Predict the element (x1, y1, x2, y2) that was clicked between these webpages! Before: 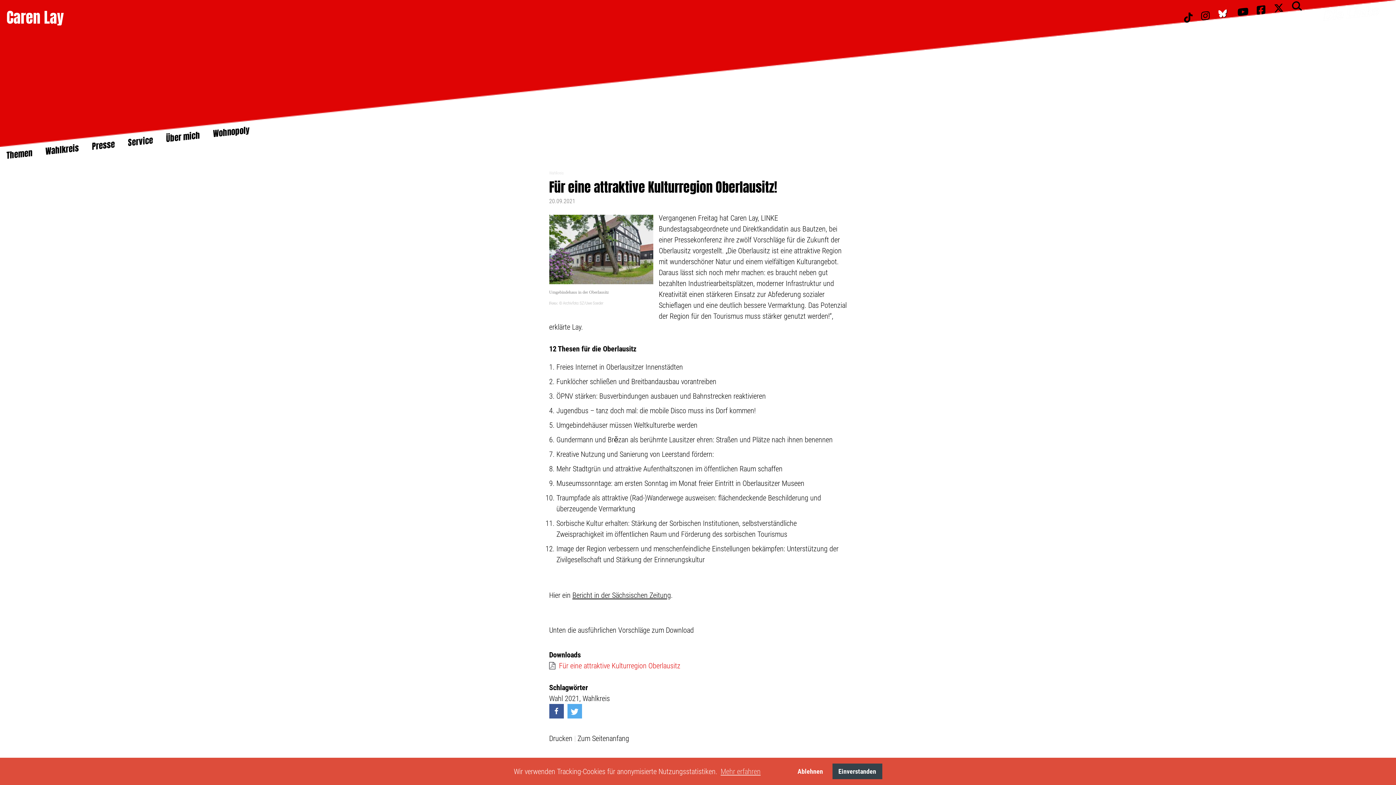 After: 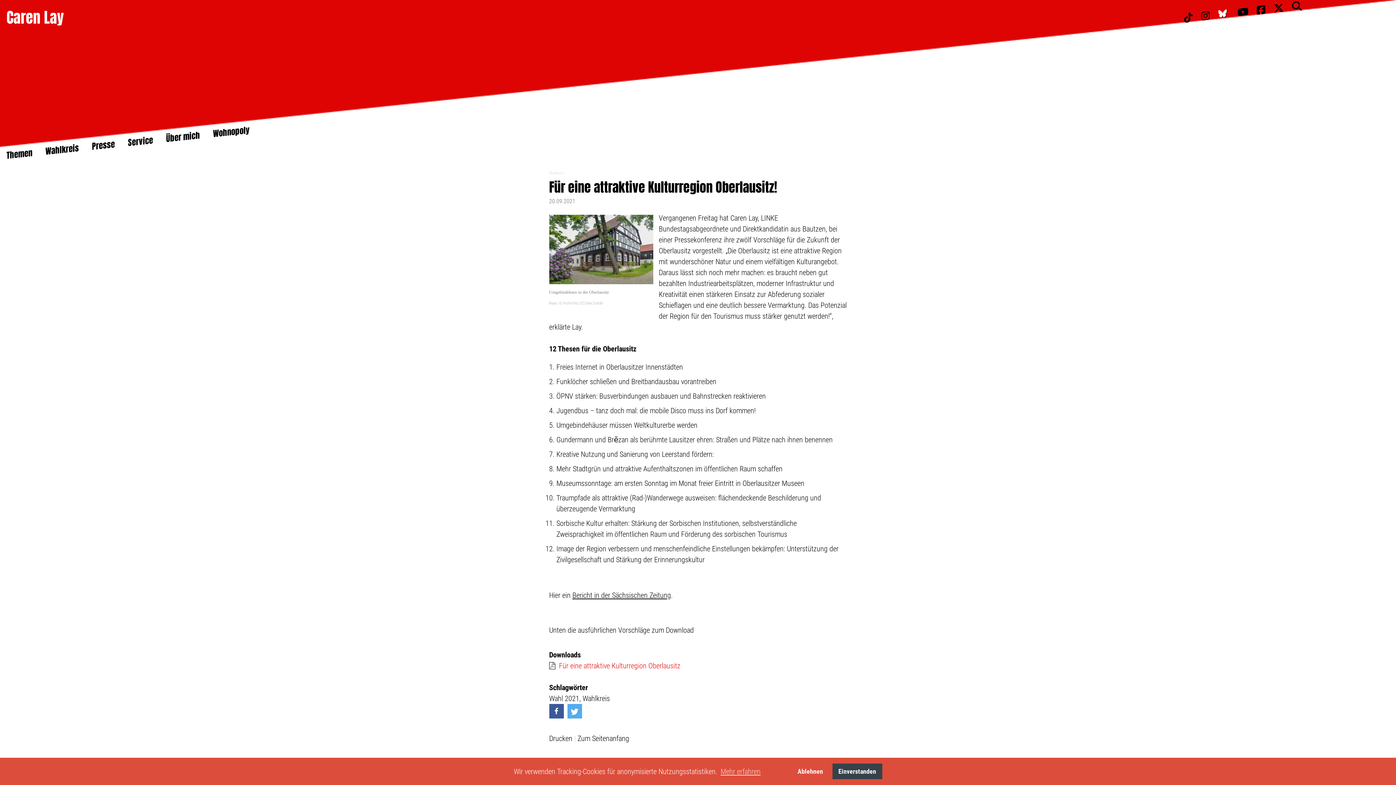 Action: bbox: (1198, 11, 1213, 21)